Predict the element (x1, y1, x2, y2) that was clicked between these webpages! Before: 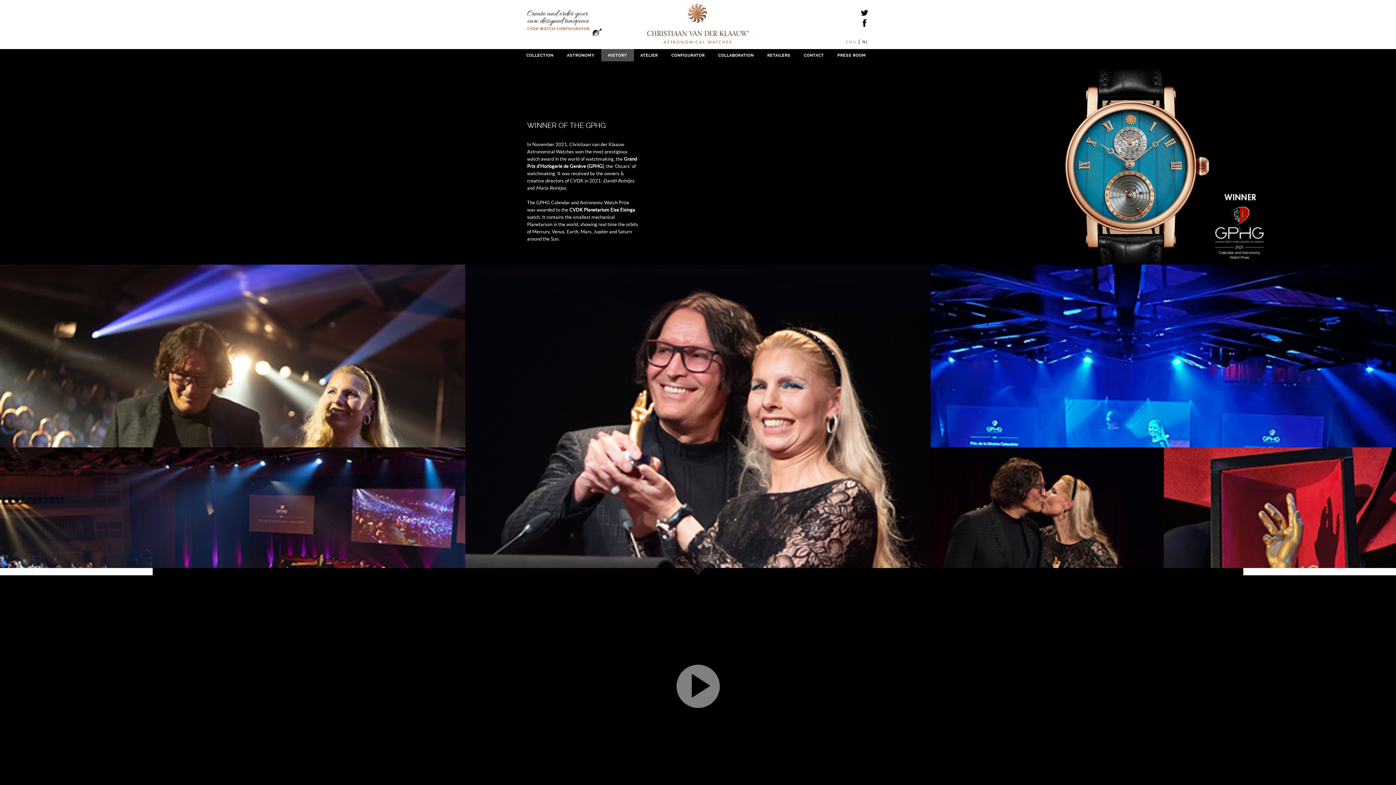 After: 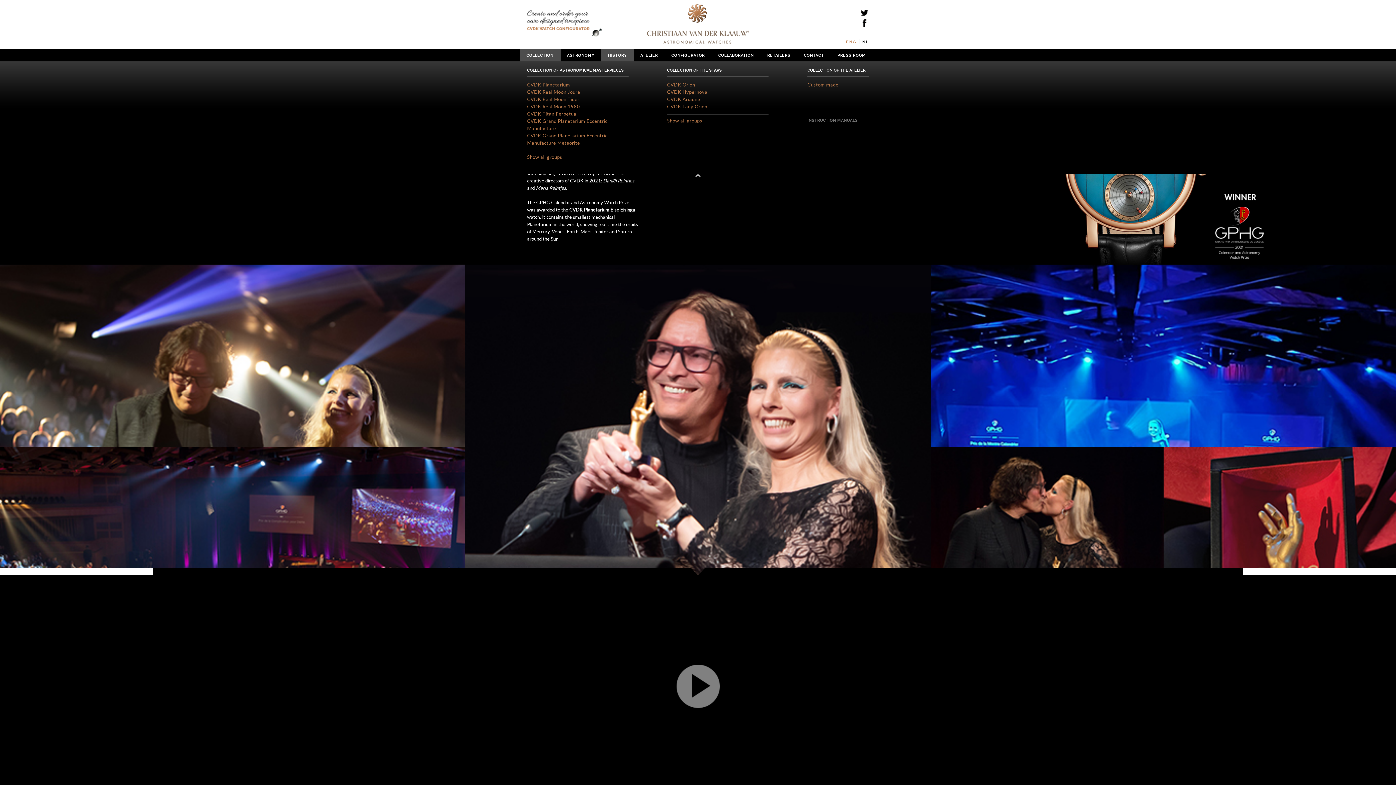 Action: bbox: (520, 49, 560, 61) label: COLLECTION